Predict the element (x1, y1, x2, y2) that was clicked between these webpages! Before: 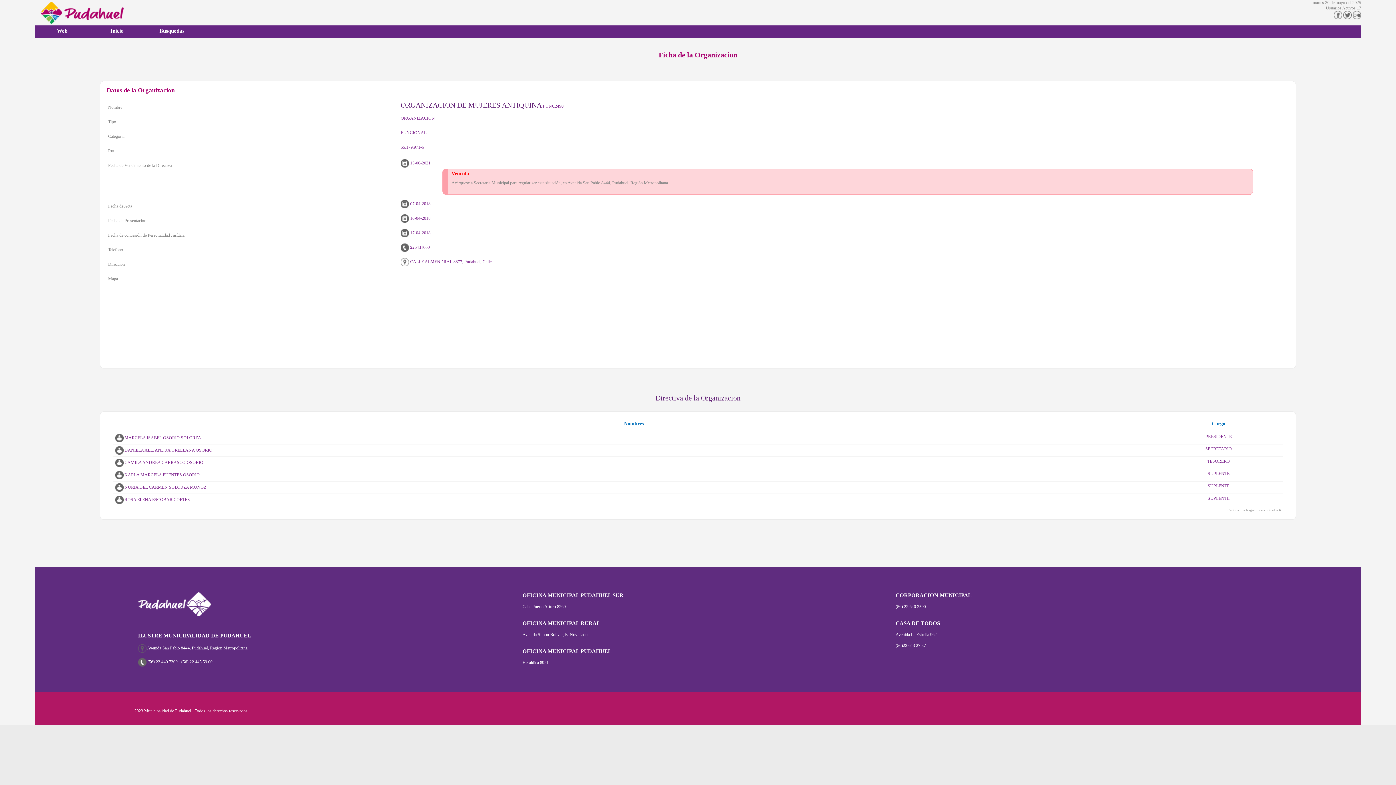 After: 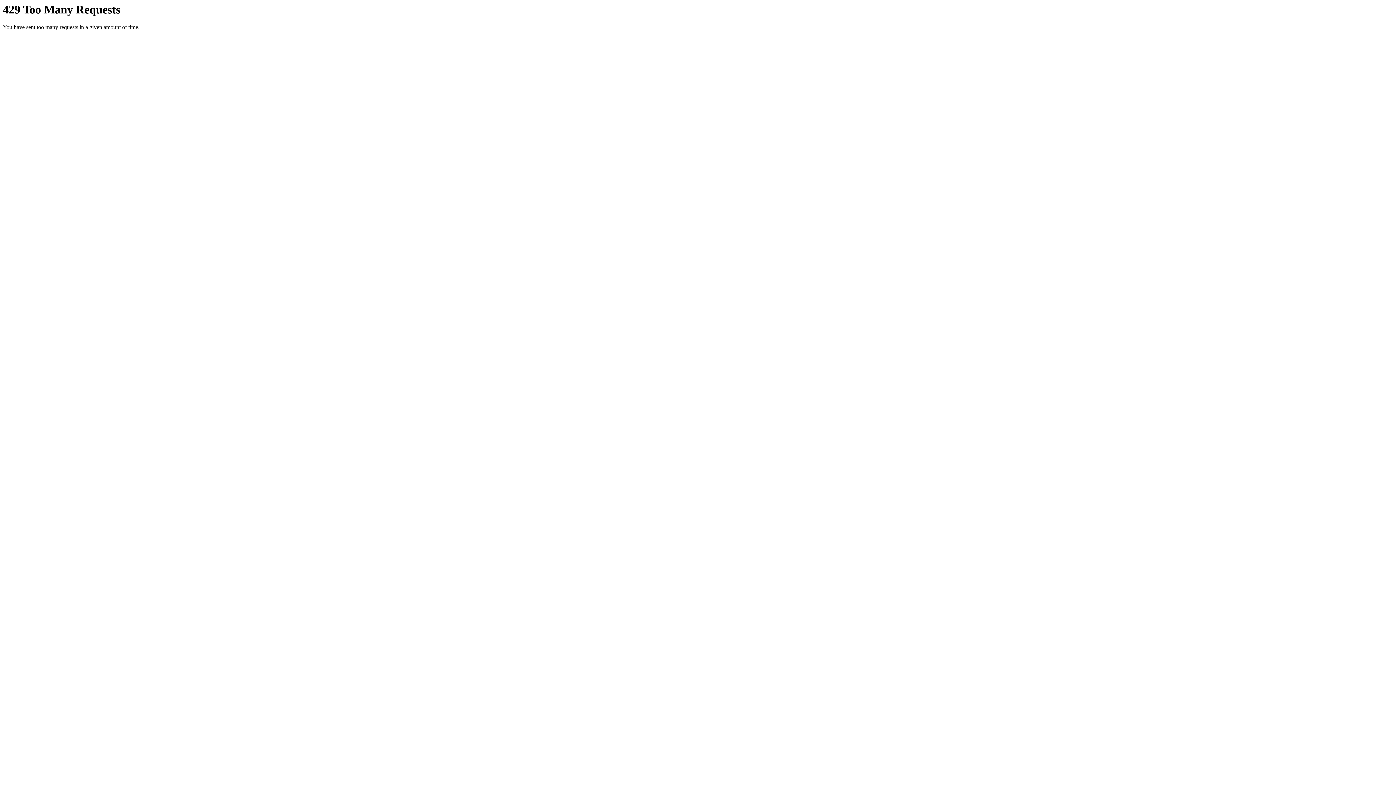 Action: bbox: (1353, 15, 1361, 20)